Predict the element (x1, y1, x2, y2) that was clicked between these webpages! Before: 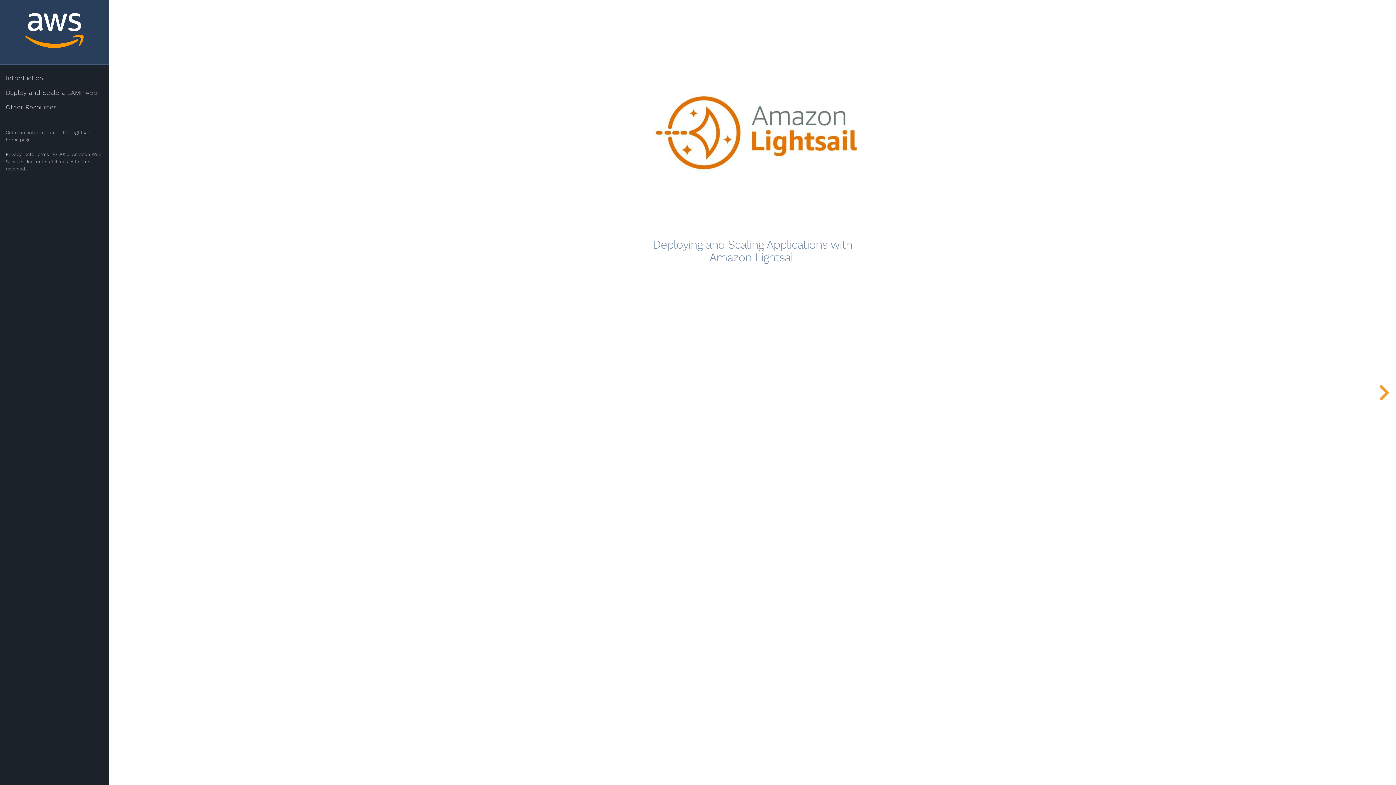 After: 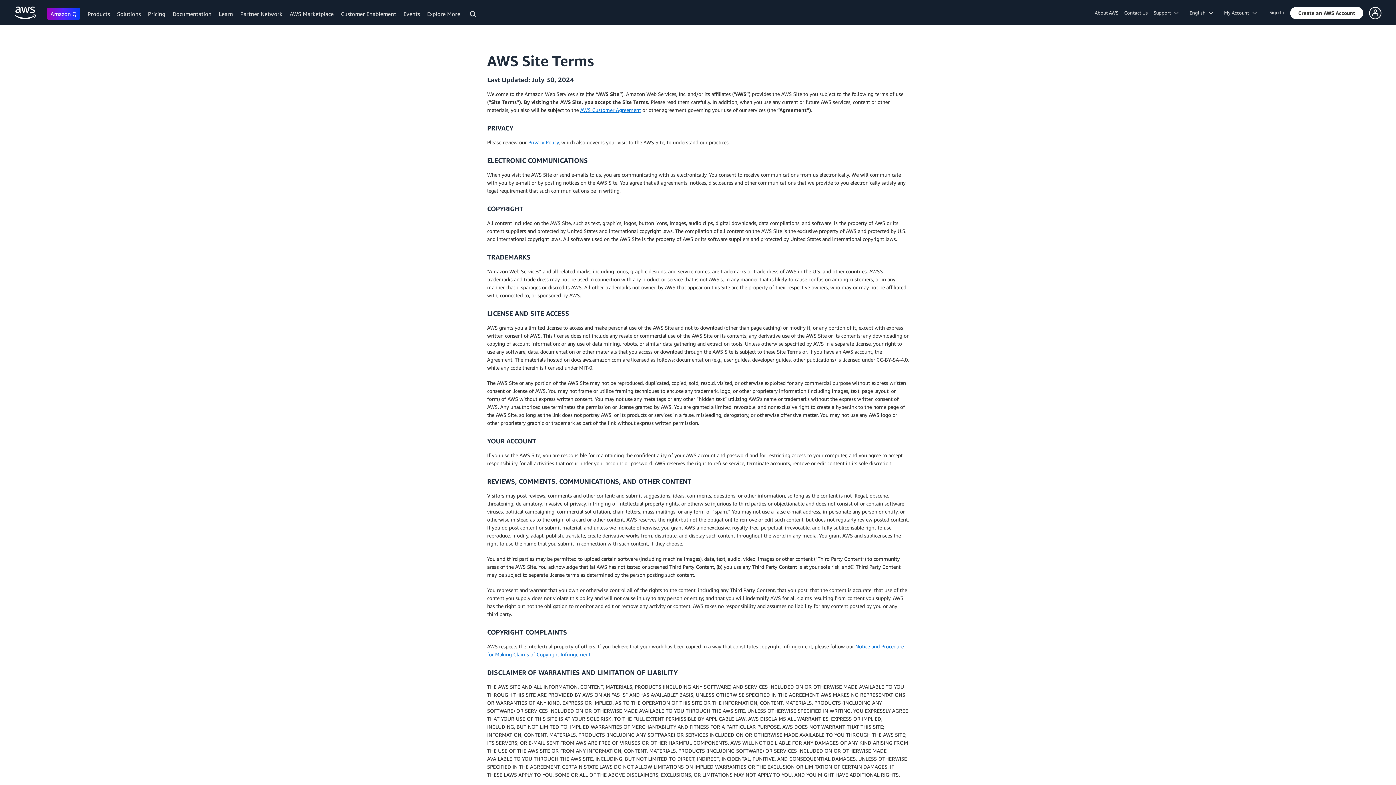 Action: bbox: (25, 151, 49, 157) label: Site Terms